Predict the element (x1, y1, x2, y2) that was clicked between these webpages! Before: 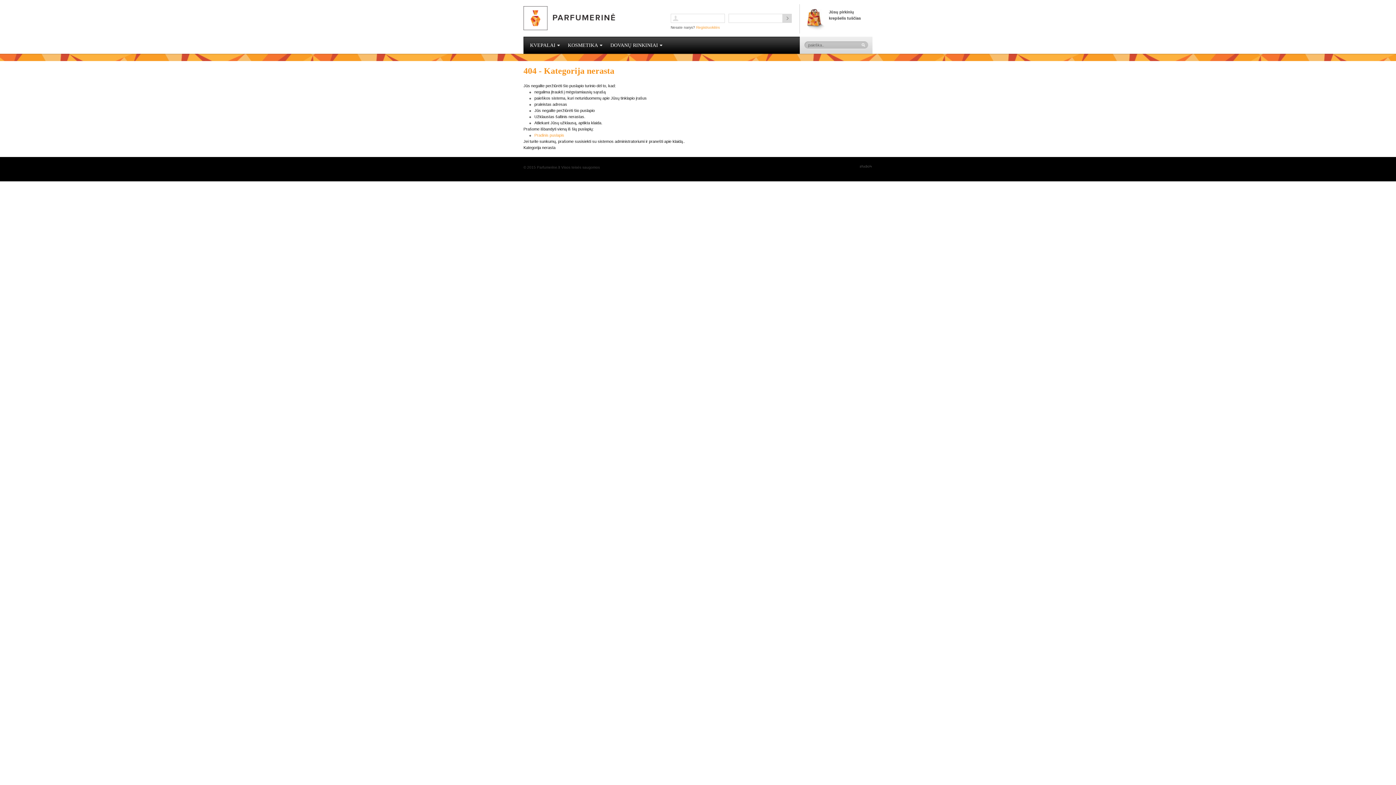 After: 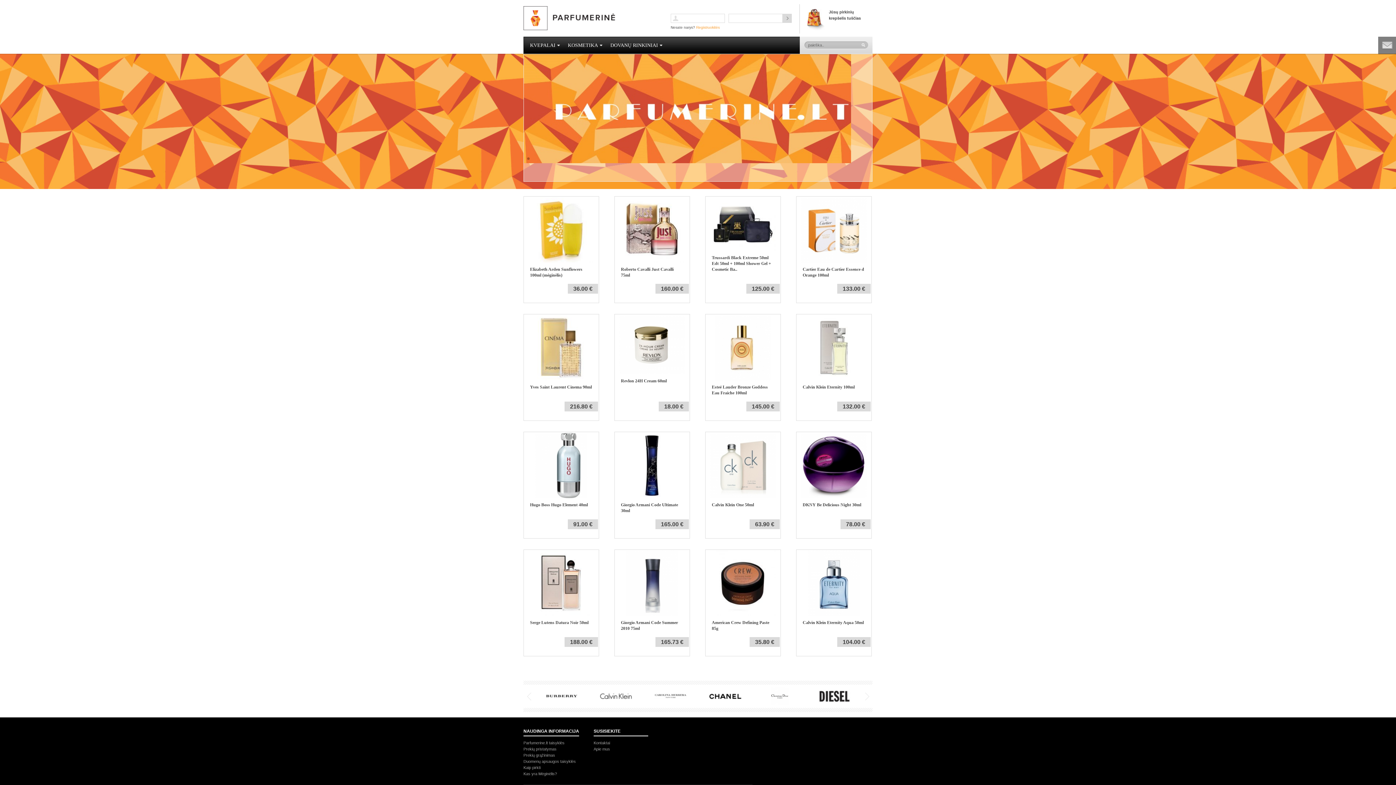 Action: label: Pradinis puslapis bbox: (534, 133, 564, 137)